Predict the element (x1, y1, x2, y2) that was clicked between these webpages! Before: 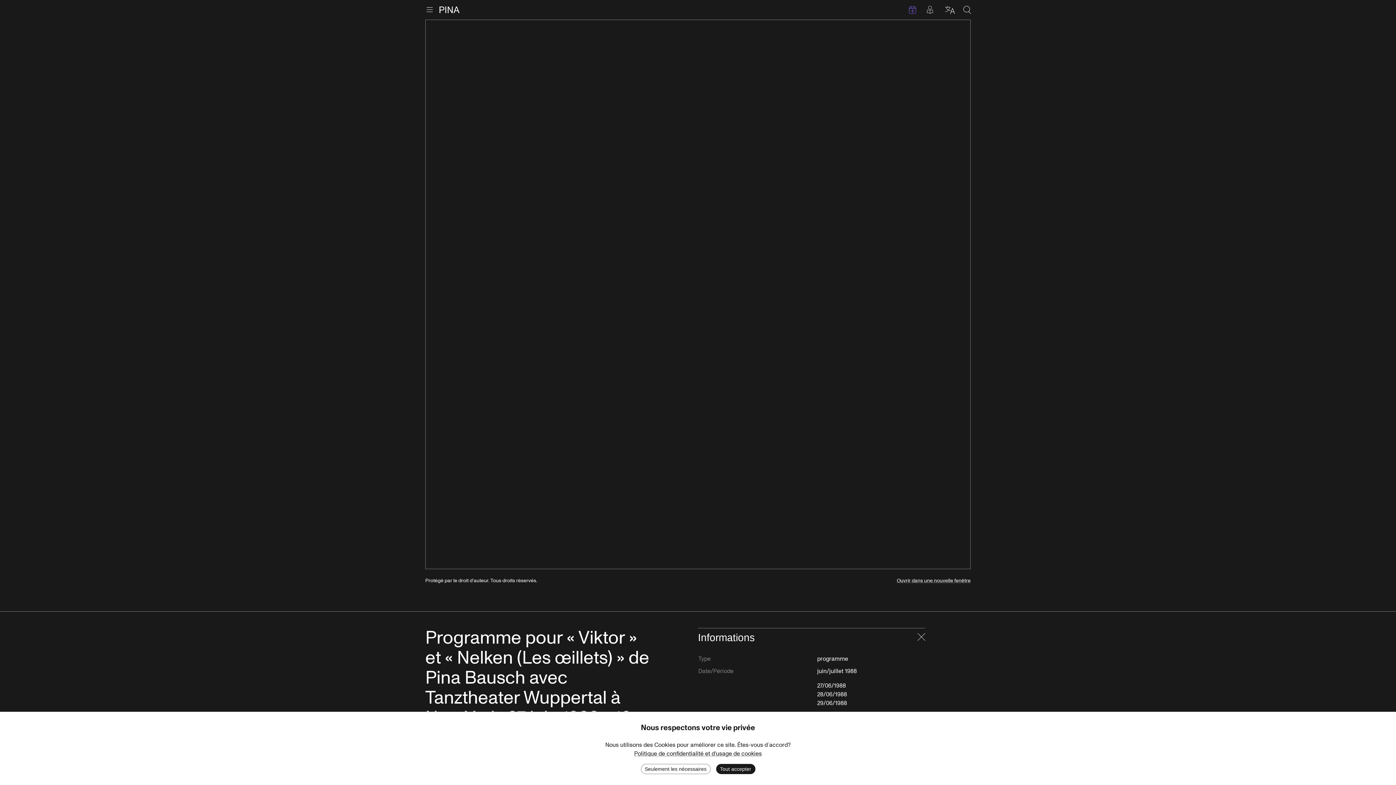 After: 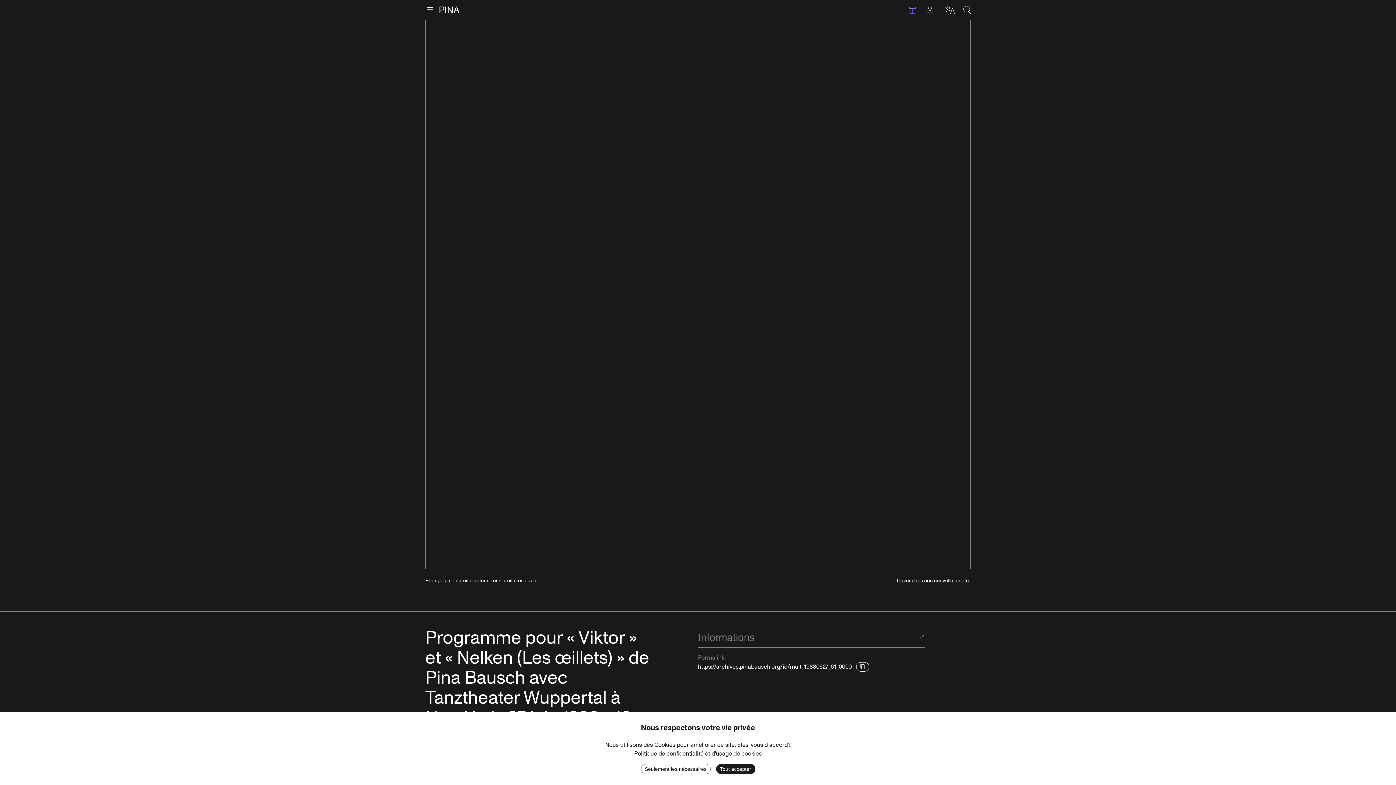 Action: label: Informations bbox: (698, 628, 754, 647)